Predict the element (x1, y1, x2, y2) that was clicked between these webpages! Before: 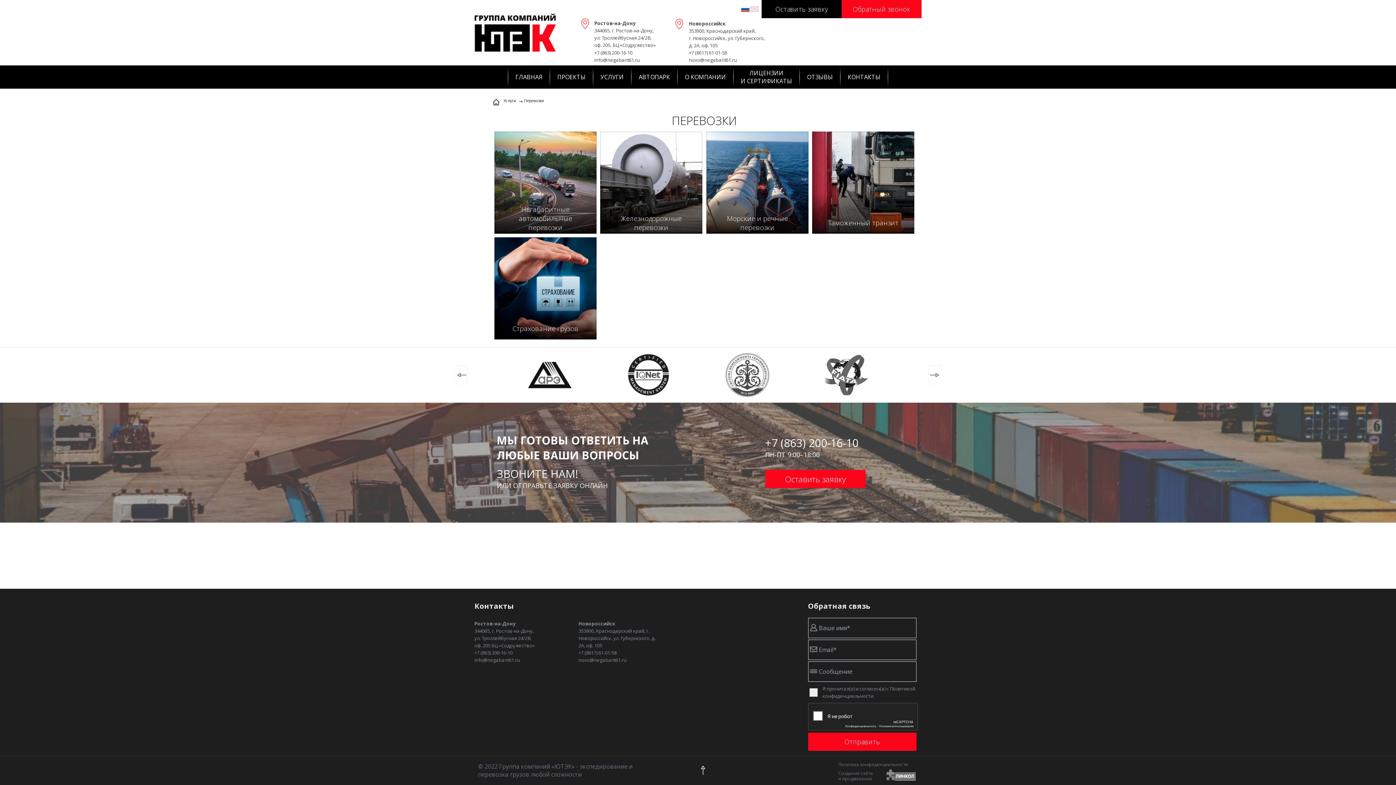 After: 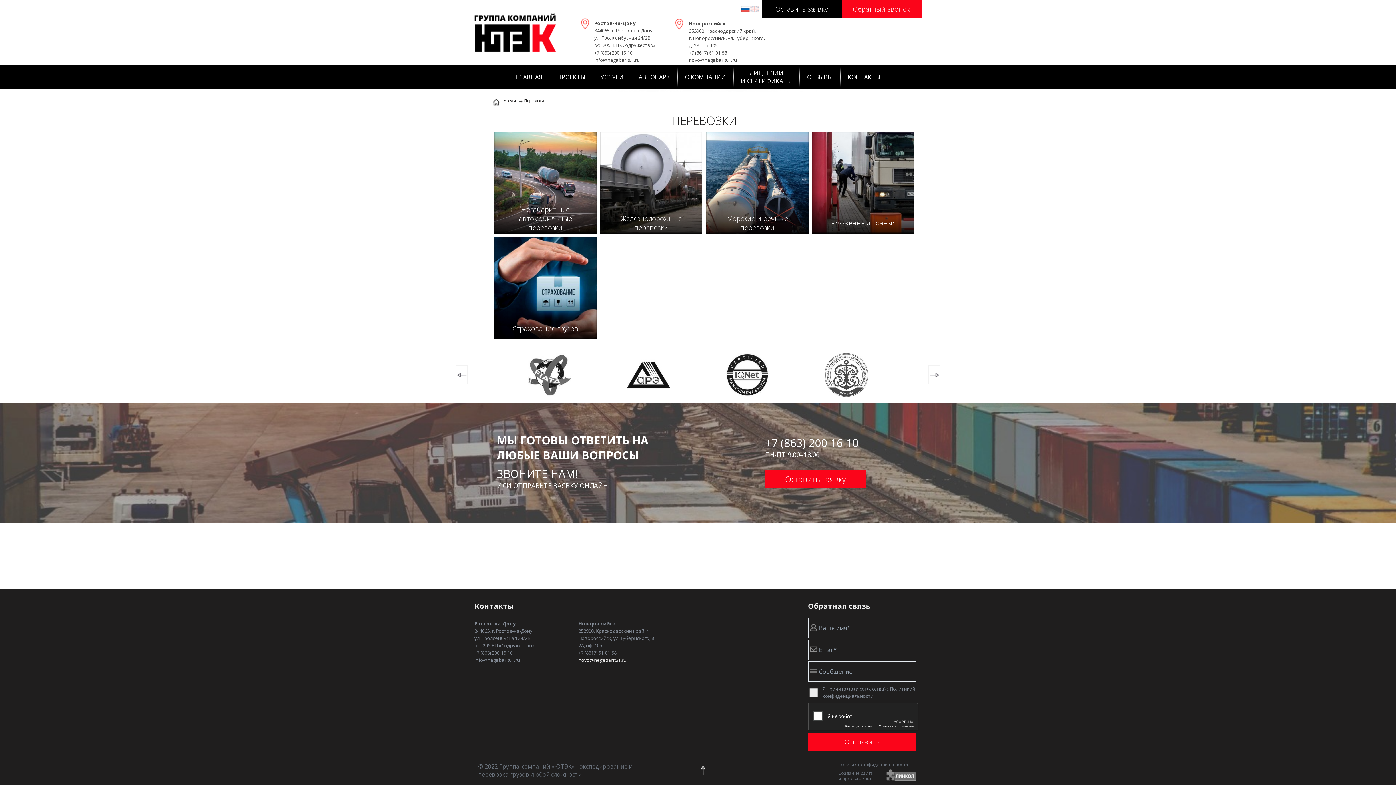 Action: label: novo@negabarit61.ru bbox: (578, 656, 659, 664)